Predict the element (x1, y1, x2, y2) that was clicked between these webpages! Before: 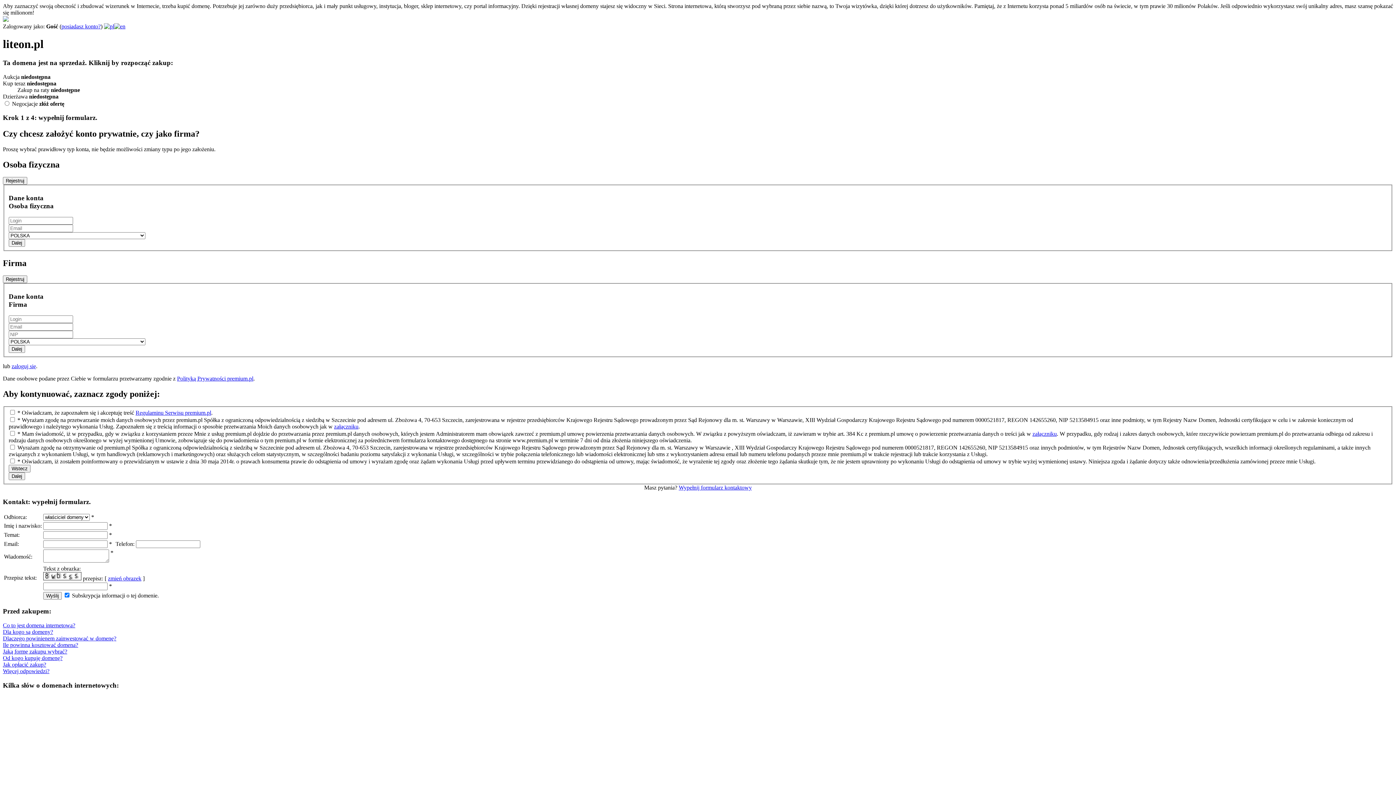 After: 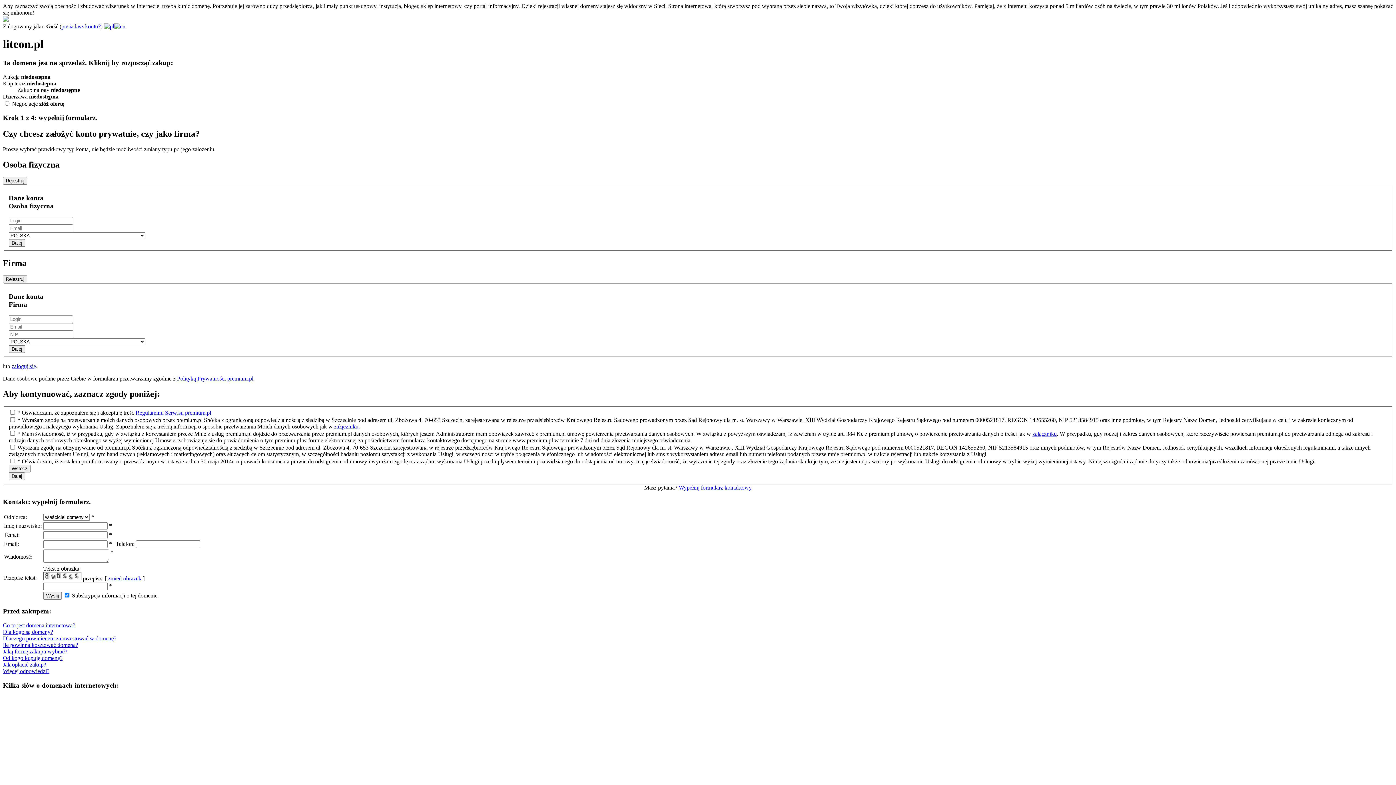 Action: label: Więcej odpowiedzi? bbox: (2, 668, 49, 674)